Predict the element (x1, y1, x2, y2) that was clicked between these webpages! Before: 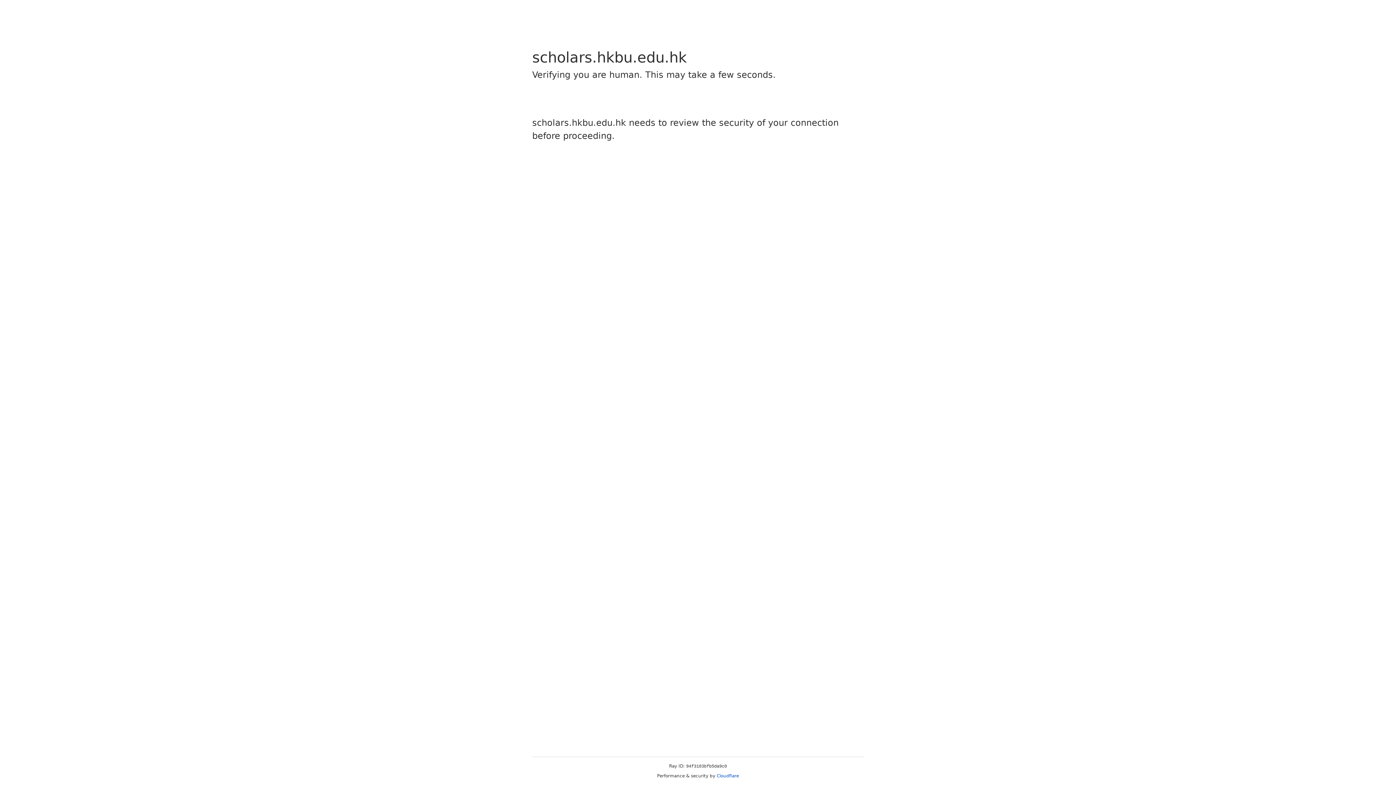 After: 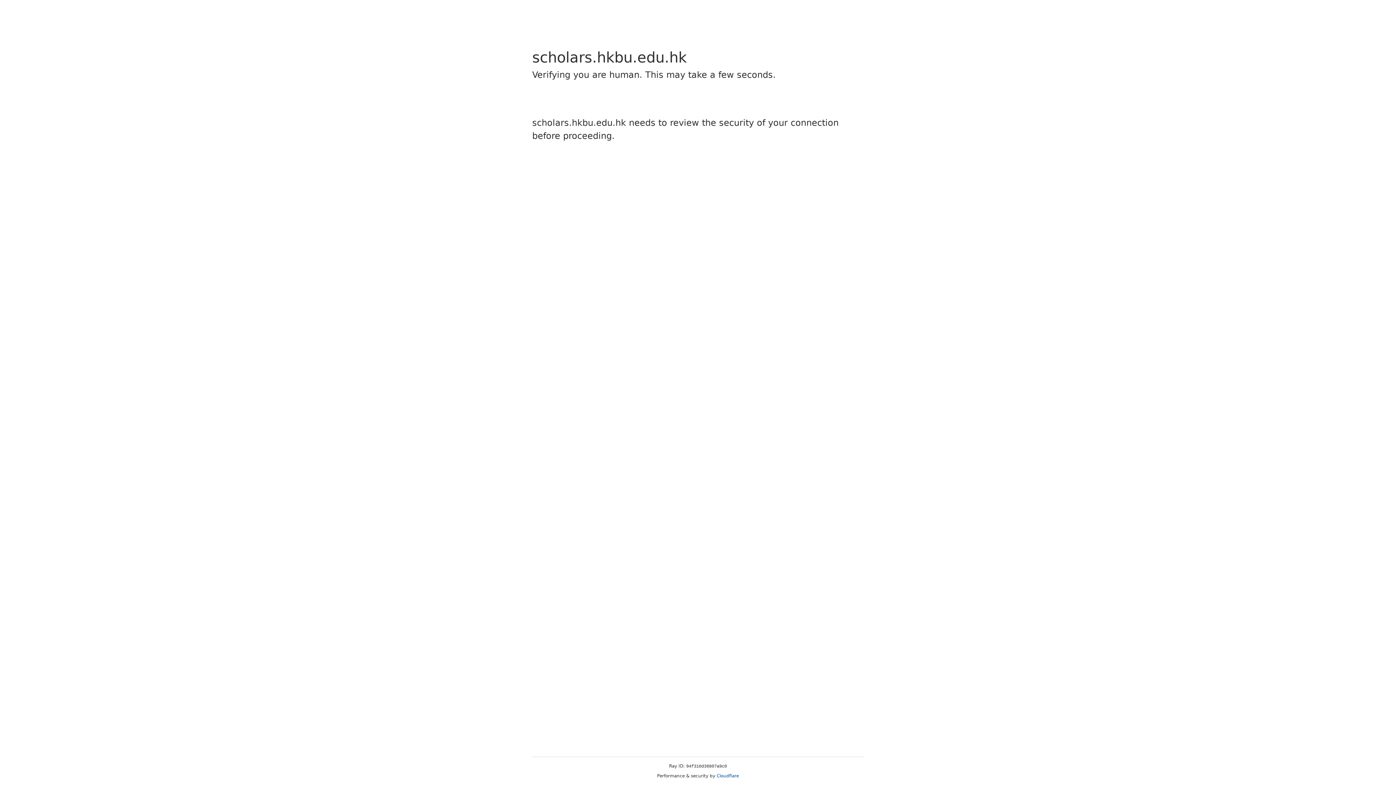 Action: label: Cloudflare bbox: (716, 773, 739, 778)